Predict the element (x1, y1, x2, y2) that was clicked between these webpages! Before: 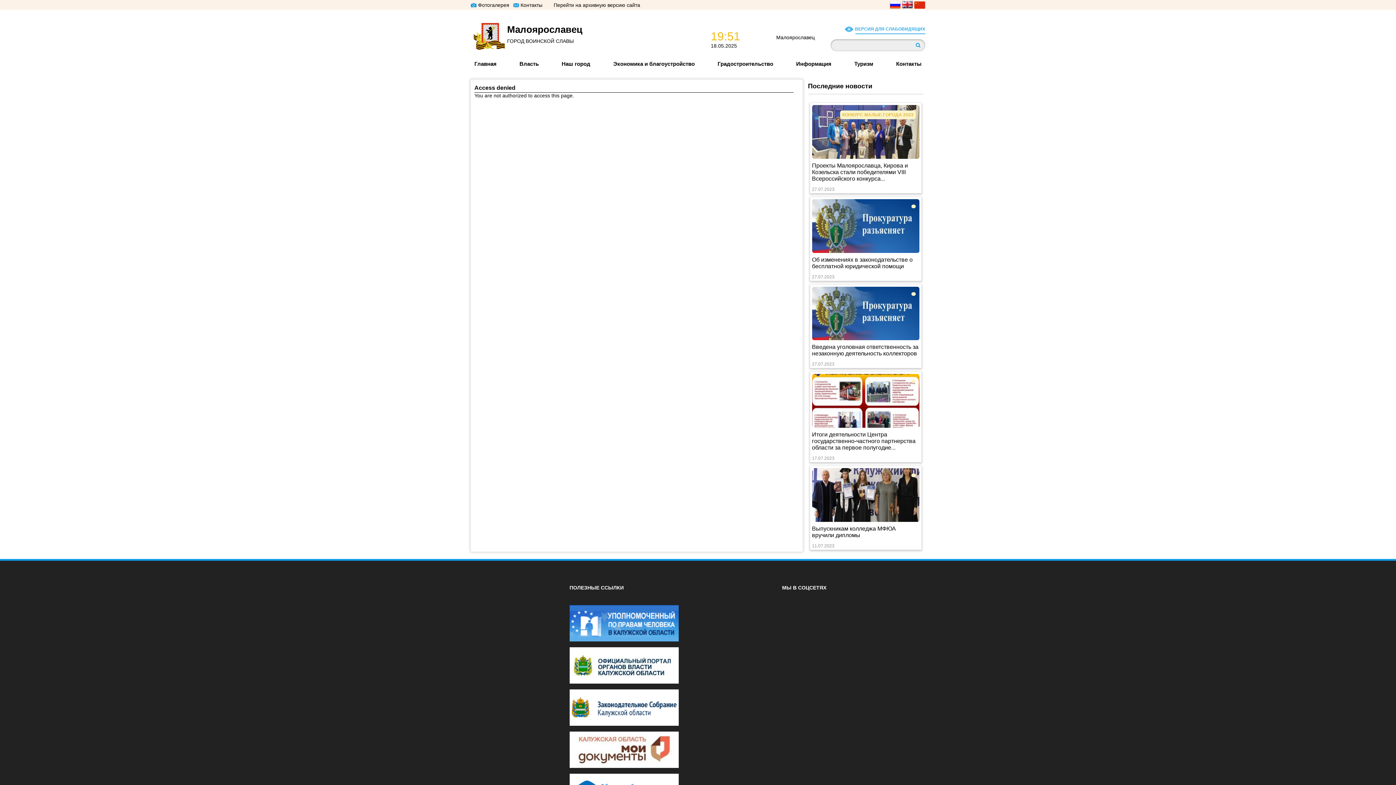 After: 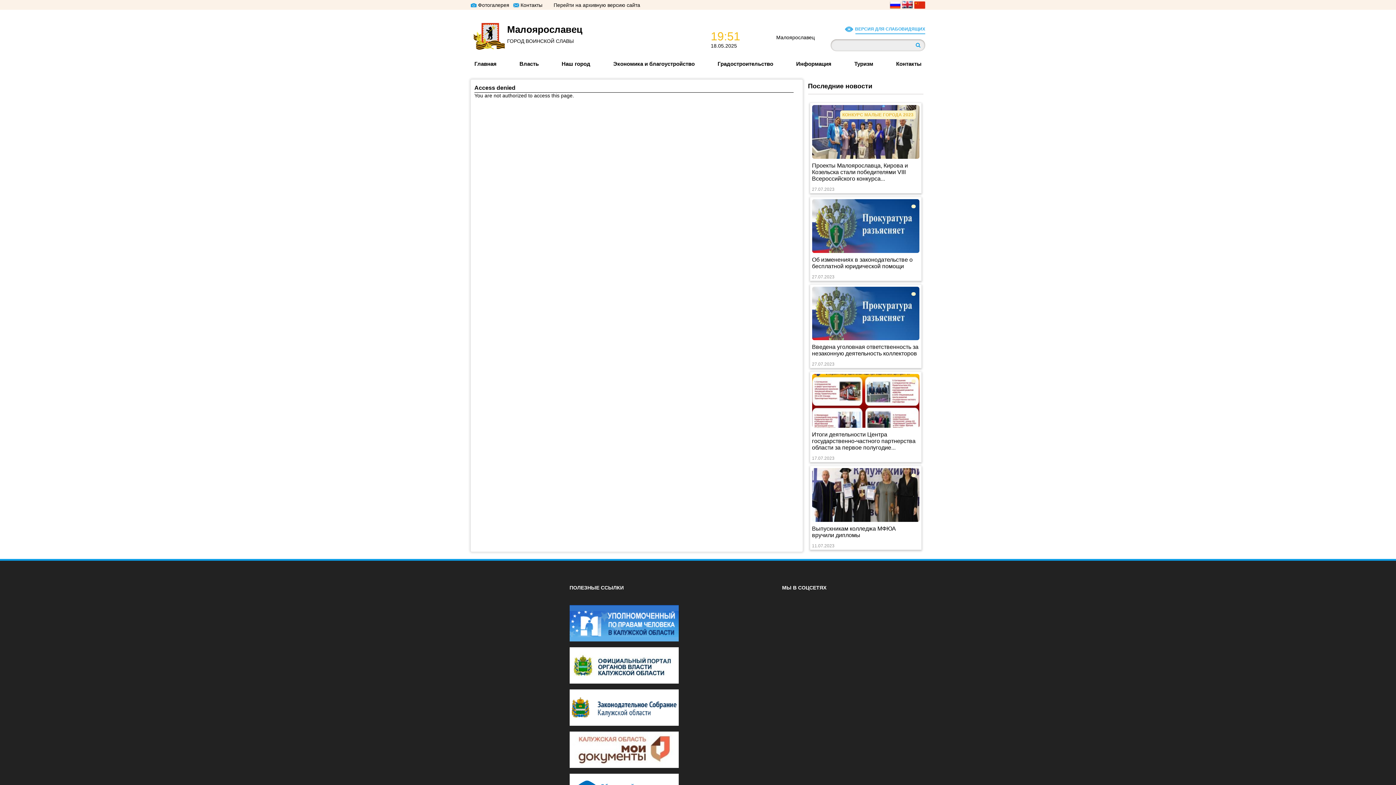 Action: bbox: (914, 1, 925, 8)